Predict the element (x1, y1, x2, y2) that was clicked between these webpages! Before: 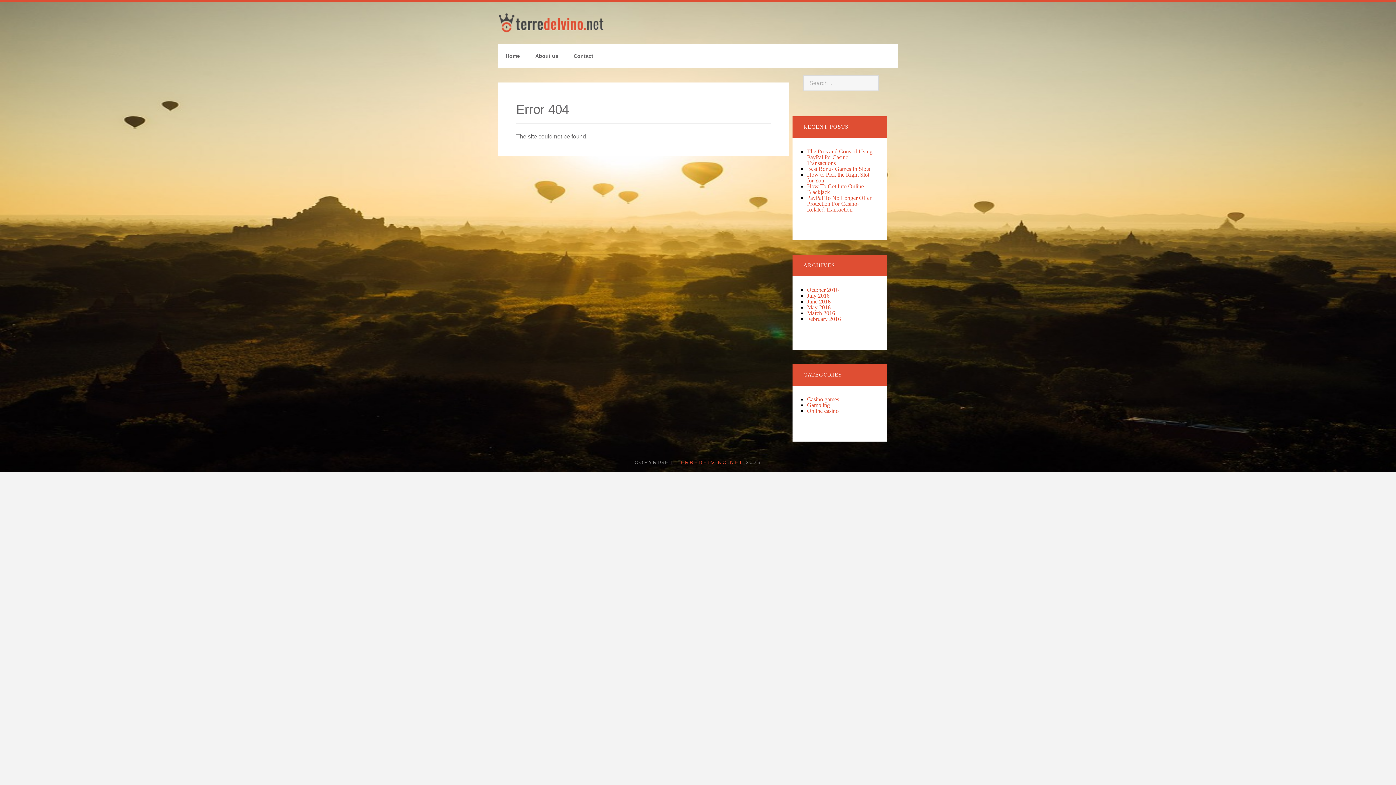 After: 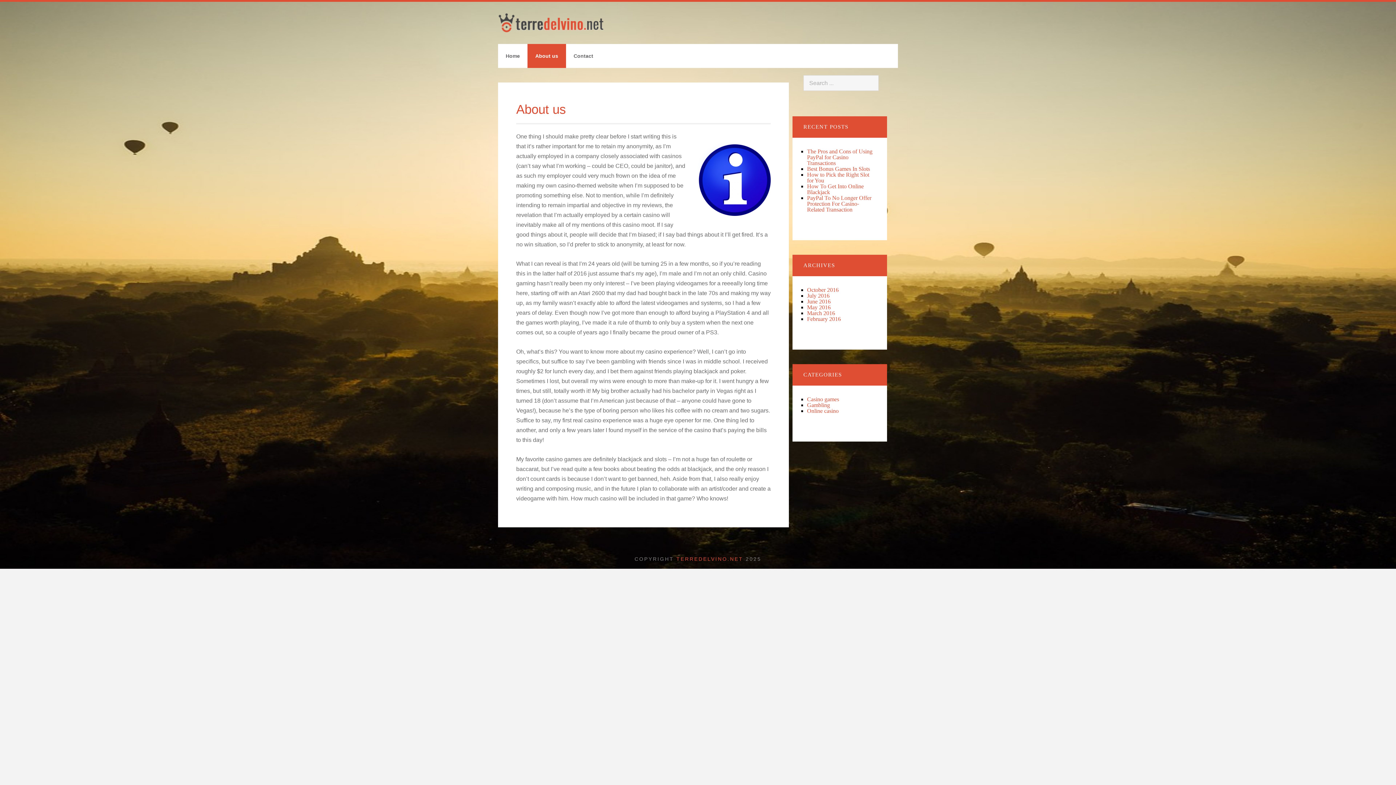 Action: label: About us bbox: (527, 44, 566, 68)